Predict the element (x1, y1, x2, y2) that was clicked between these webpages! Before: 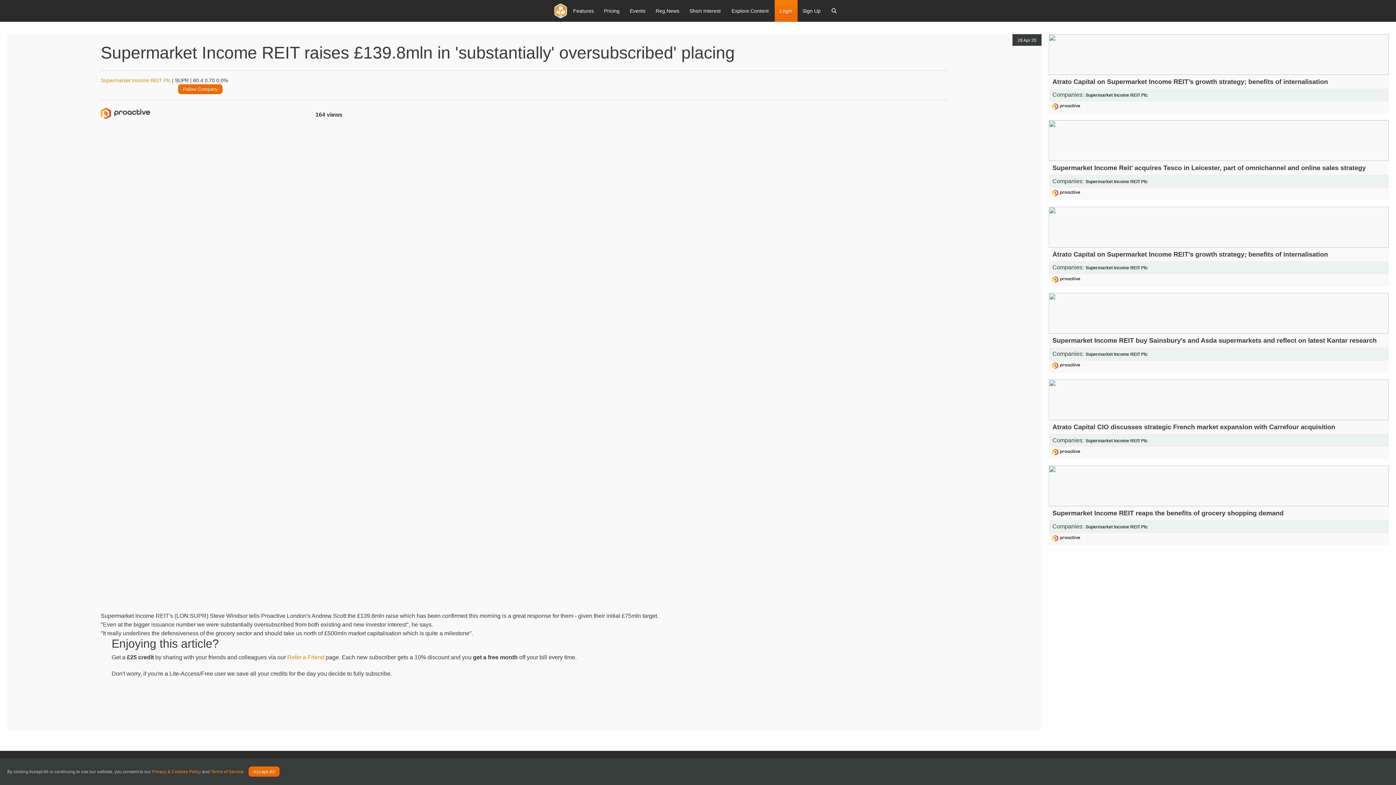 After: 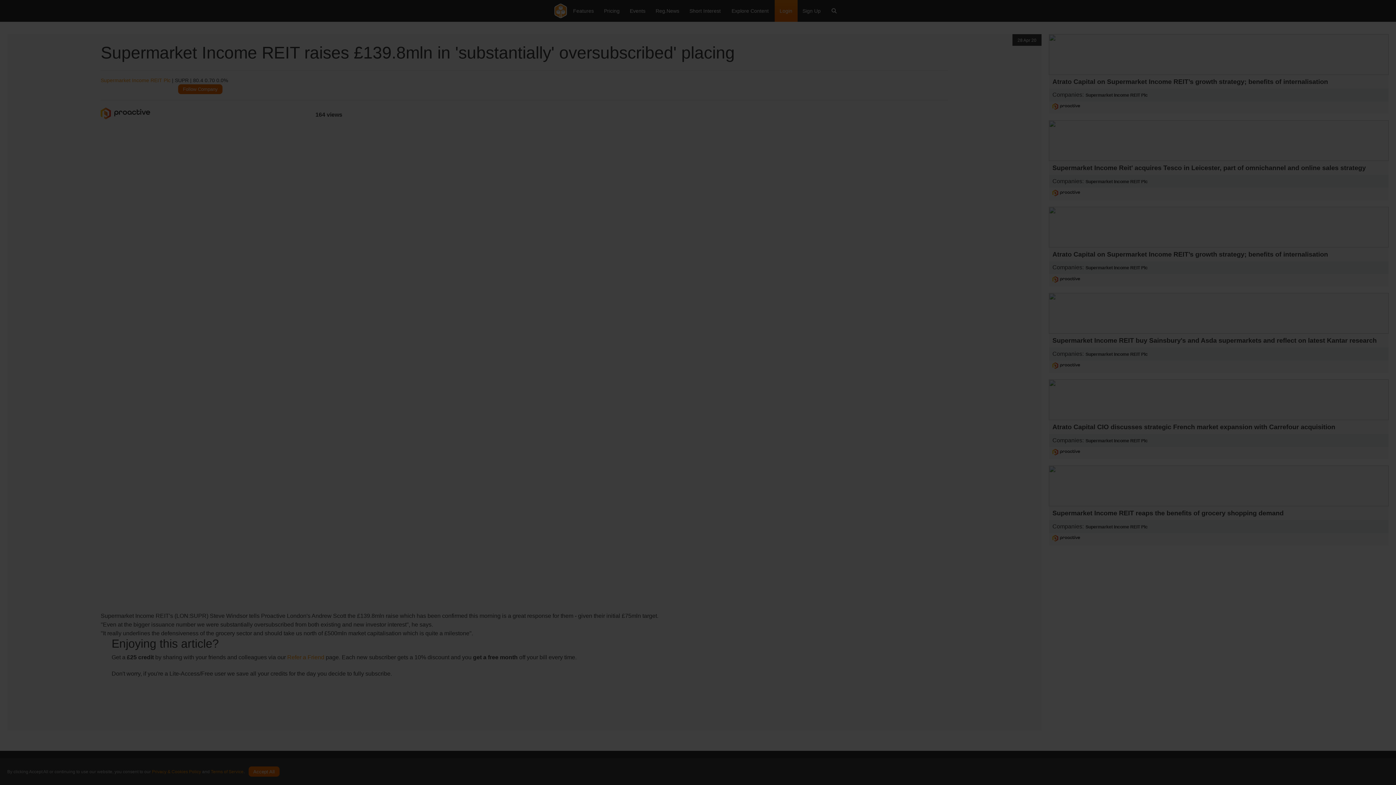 Action: bbox: (797, 0, 826, 21) label: Sign Up